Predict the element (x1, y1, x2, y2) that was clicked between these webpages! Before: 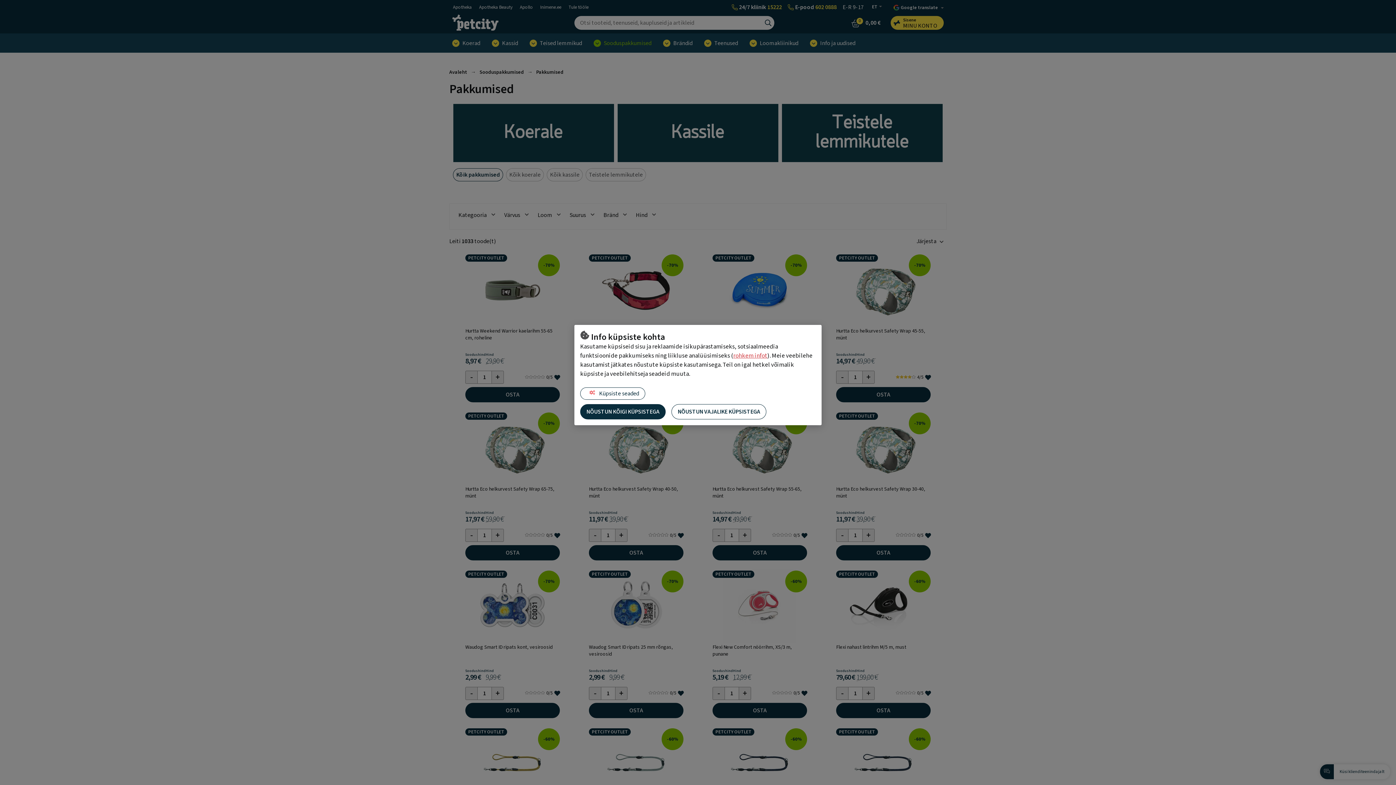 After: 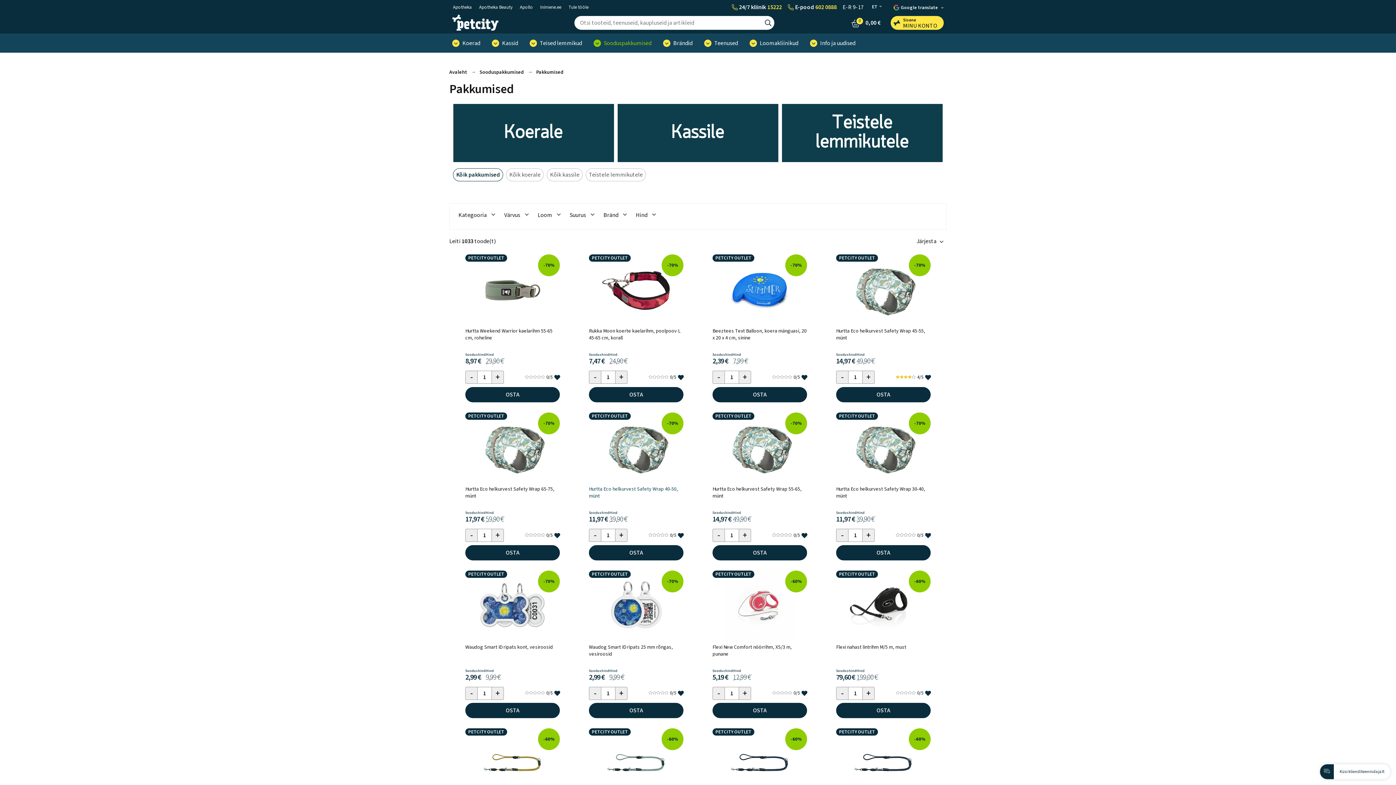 Action: bbox: (580, 404, 665, 419) label: NÕUSTUN KÕIGI KÜPSISTEGA